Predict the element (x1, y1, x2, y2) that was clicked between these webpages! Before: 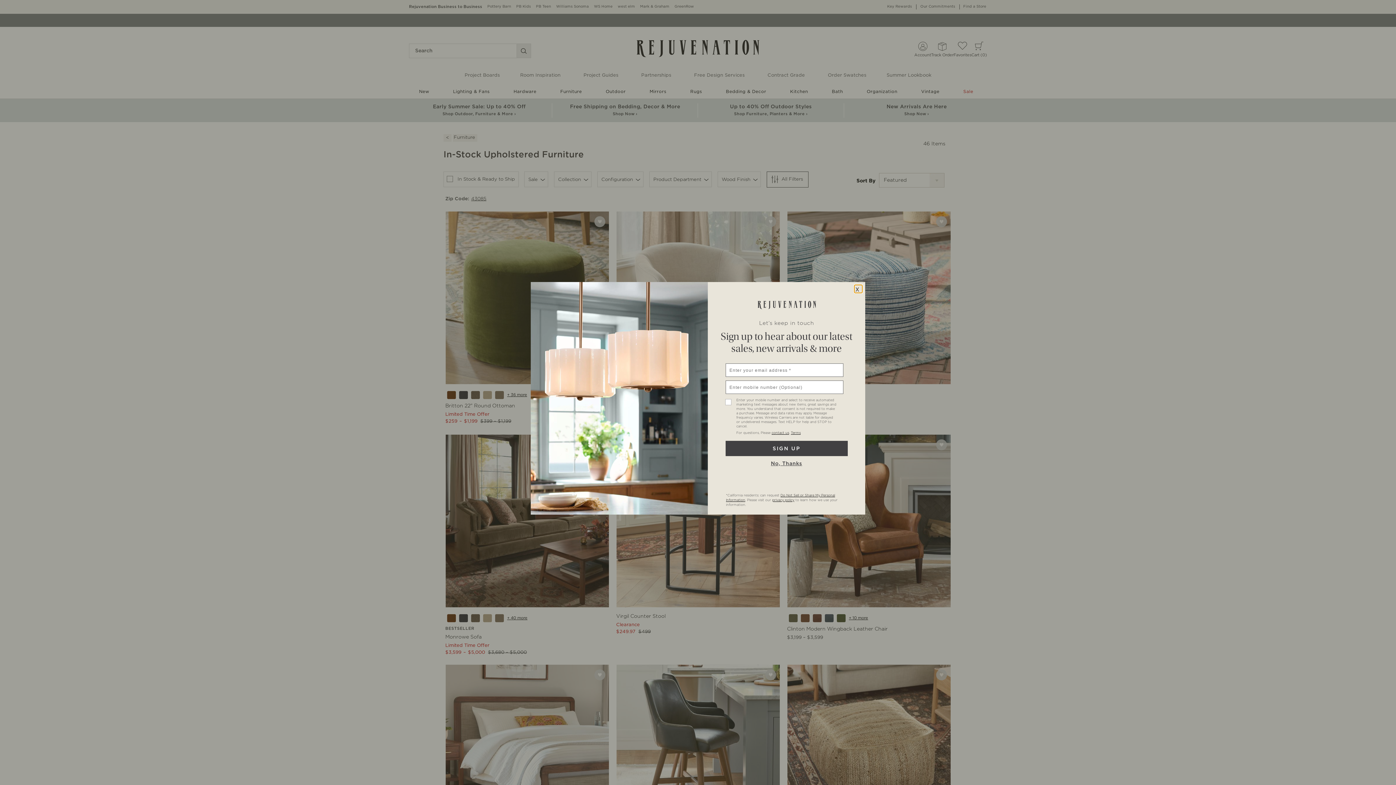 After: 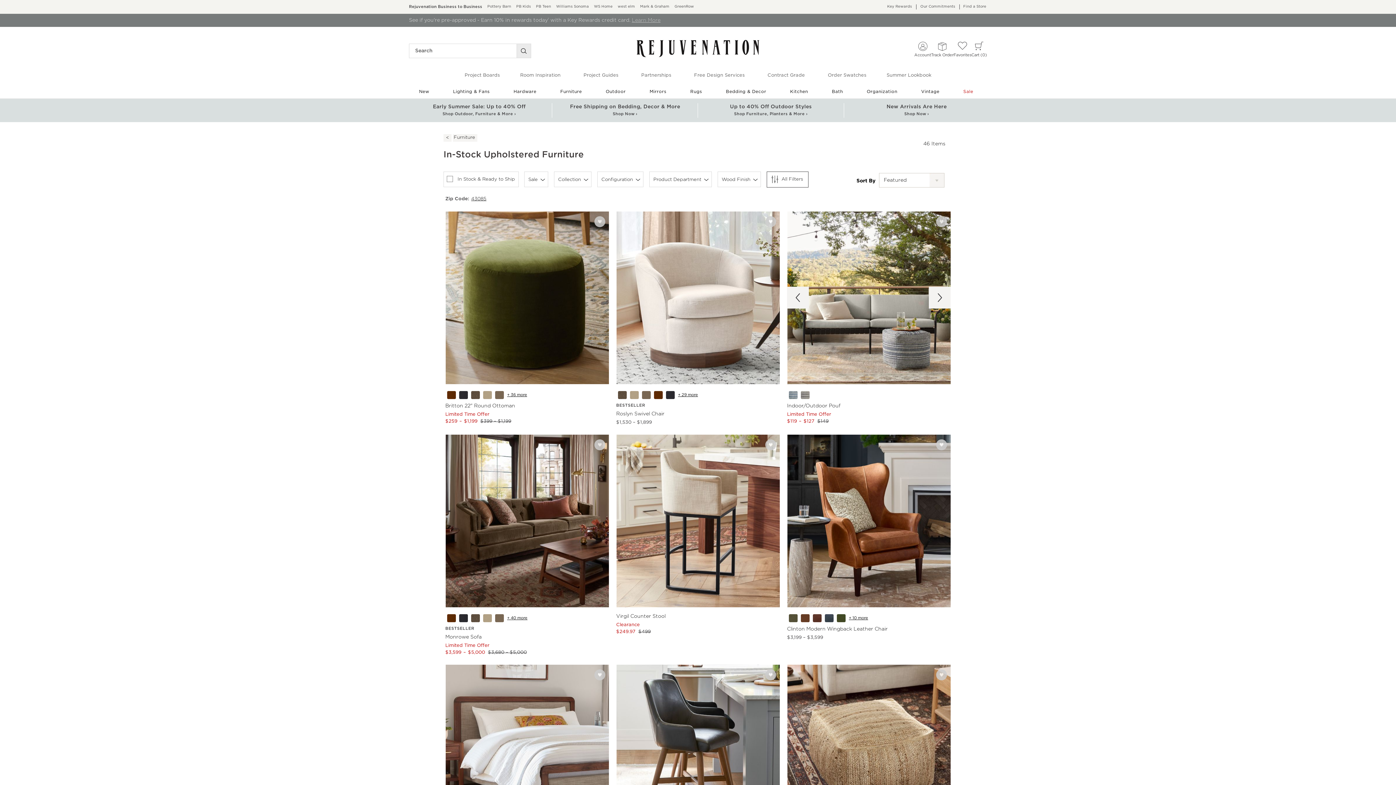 Action: bbox: (856, 284, 864, 292)